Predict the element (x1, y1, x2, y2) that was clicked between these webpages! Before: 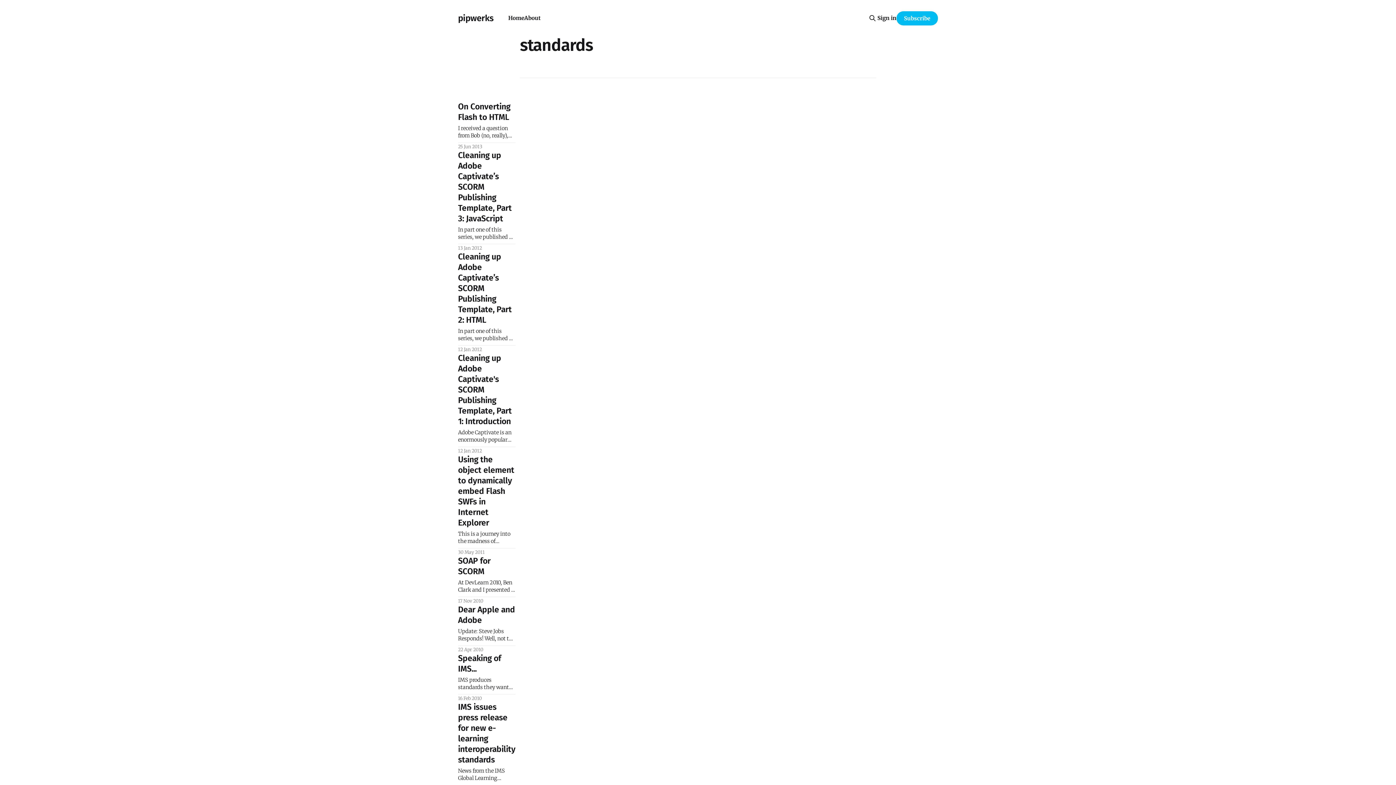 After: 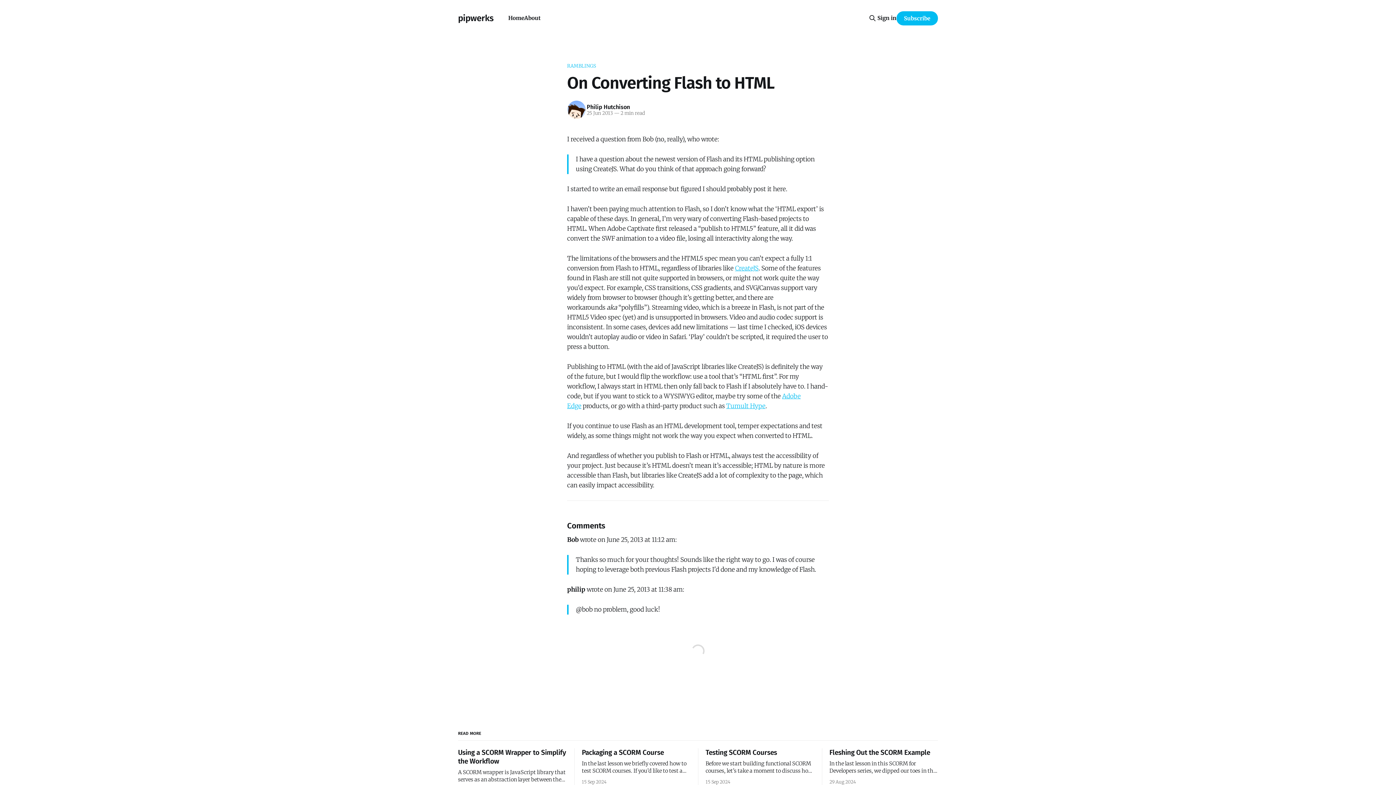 Action: label: On Converting Flash to HTML

I received a question from Bob (no, really), who wrote: I have a question about the newest version of Flash and its HTML publishing option using CreateJS. What do you think of that approach going forward? I started to write an email response but figured I should probably post it

25 Jun 2013 bbox: (458, 101, 515, 150)